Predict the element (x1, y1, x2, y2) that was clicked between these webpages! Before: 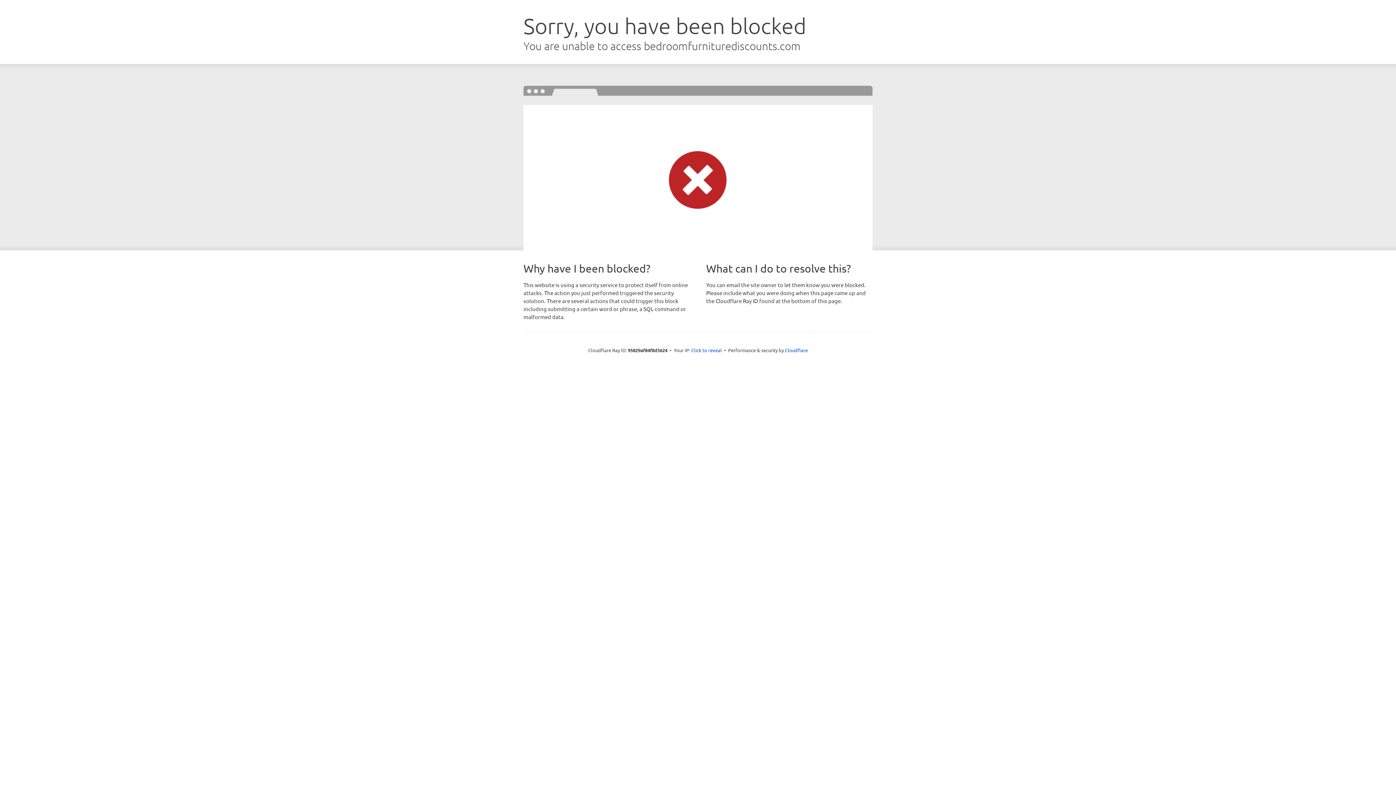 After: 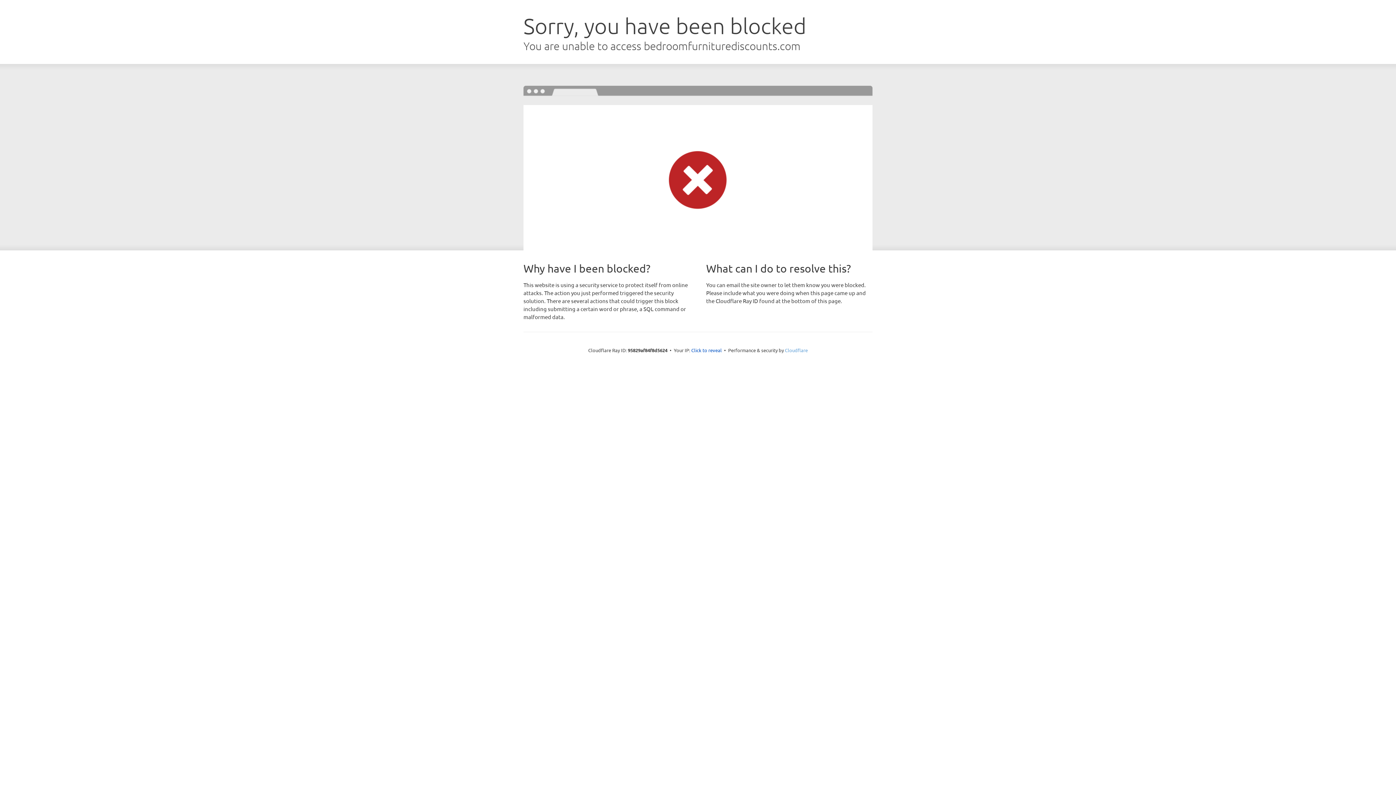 Action: bbox: (785, 347, 808, 353) label: Cloudflare